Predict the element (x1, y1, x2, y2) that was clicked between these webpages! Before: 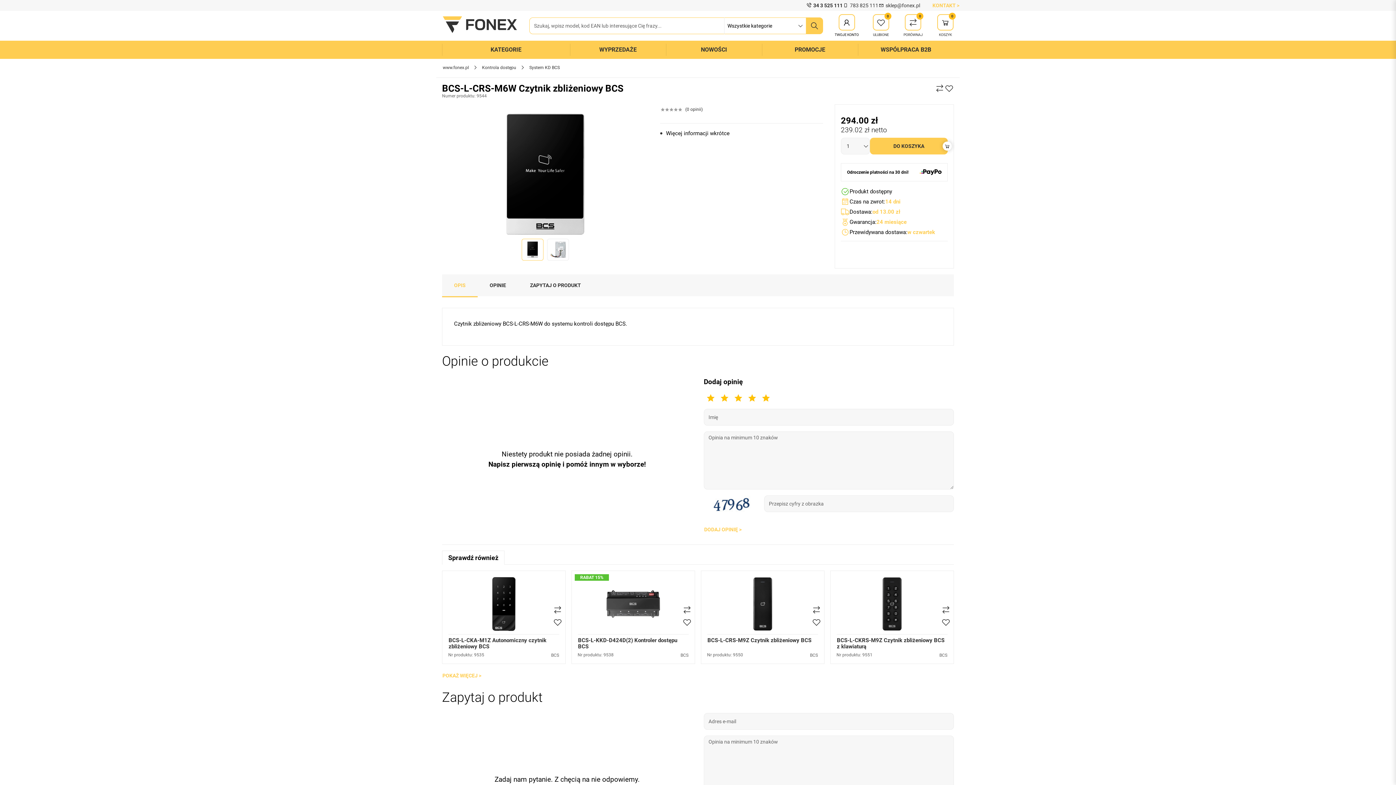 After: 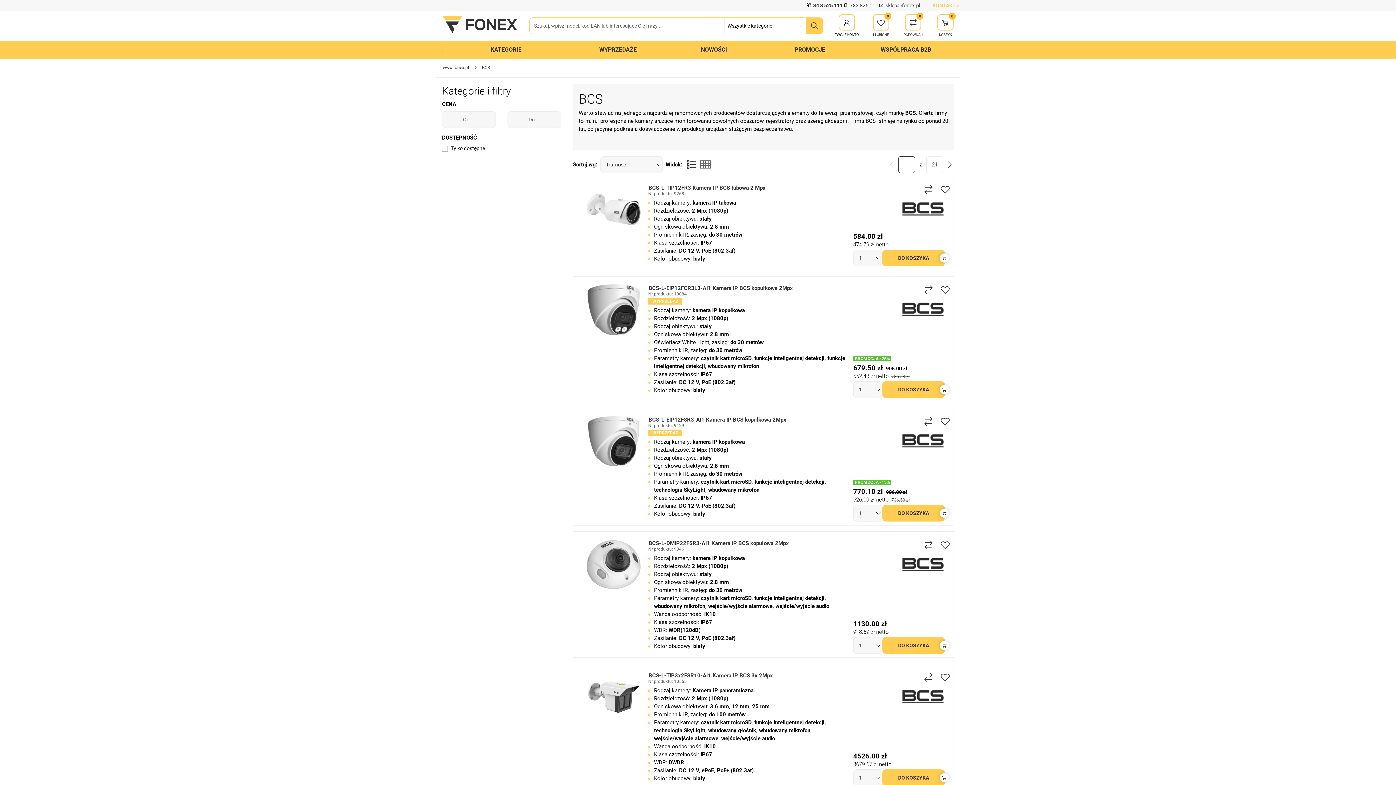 Action: bbox: (939, 653, 948, 658) label: BCS